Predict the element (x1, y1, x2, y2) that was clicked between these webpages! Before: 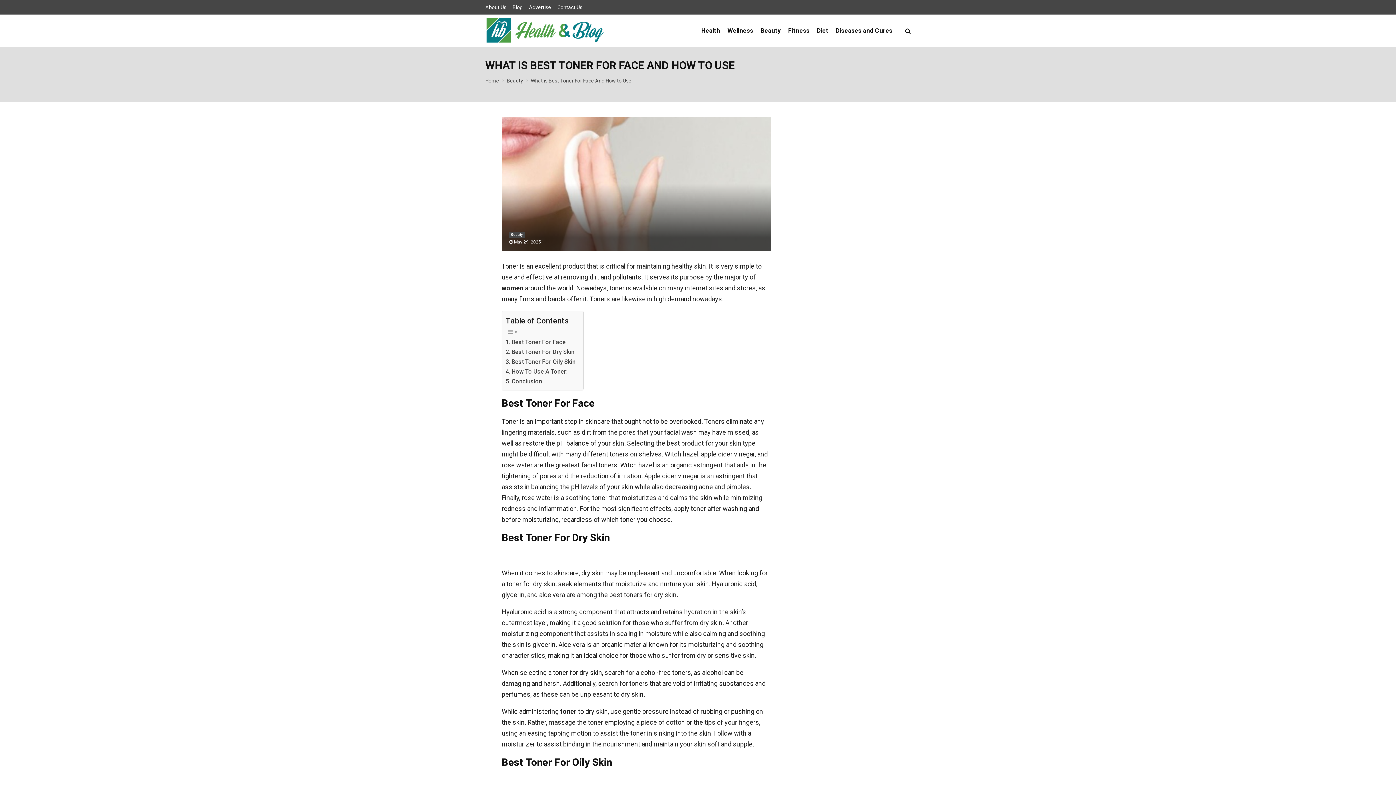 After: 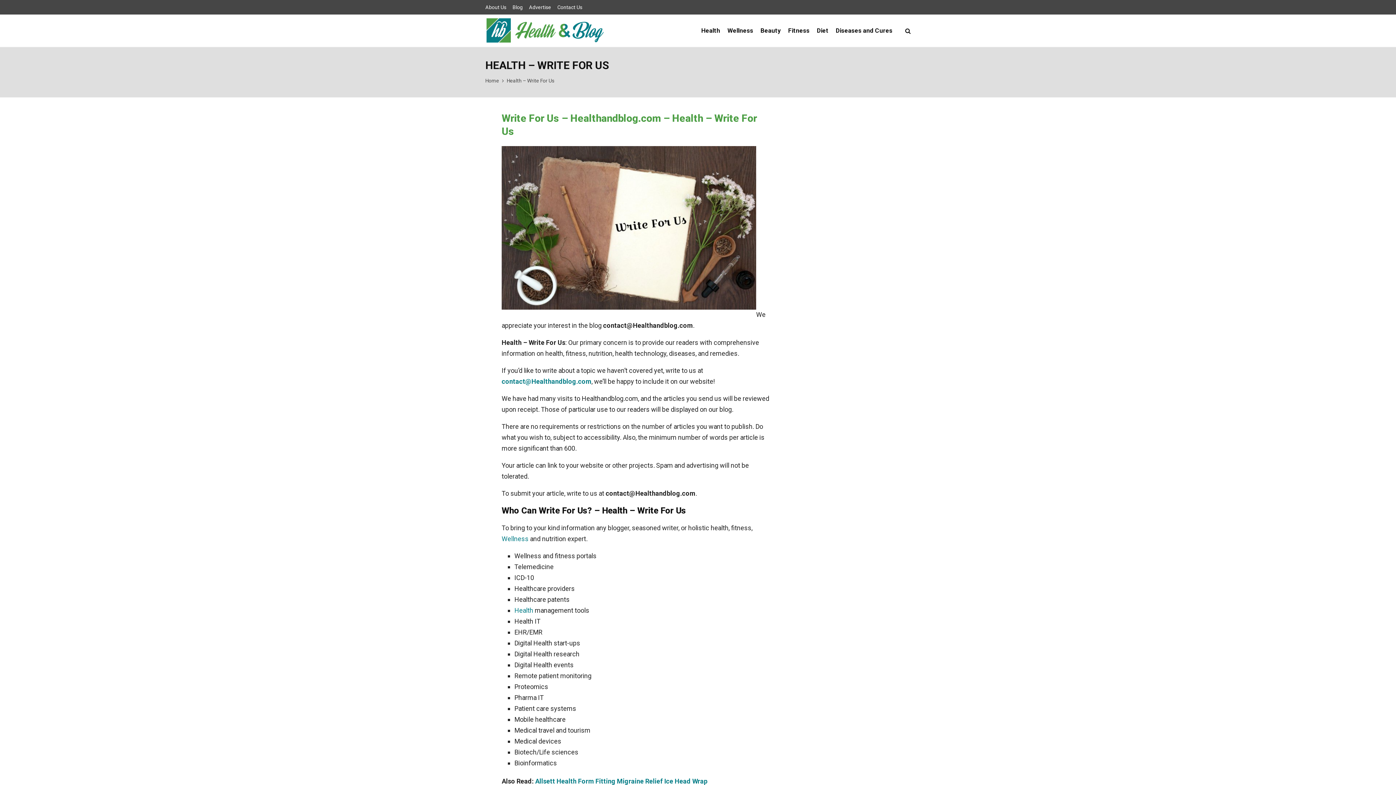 Action: bbox: (529, 1, 551, 12) label: Advertise